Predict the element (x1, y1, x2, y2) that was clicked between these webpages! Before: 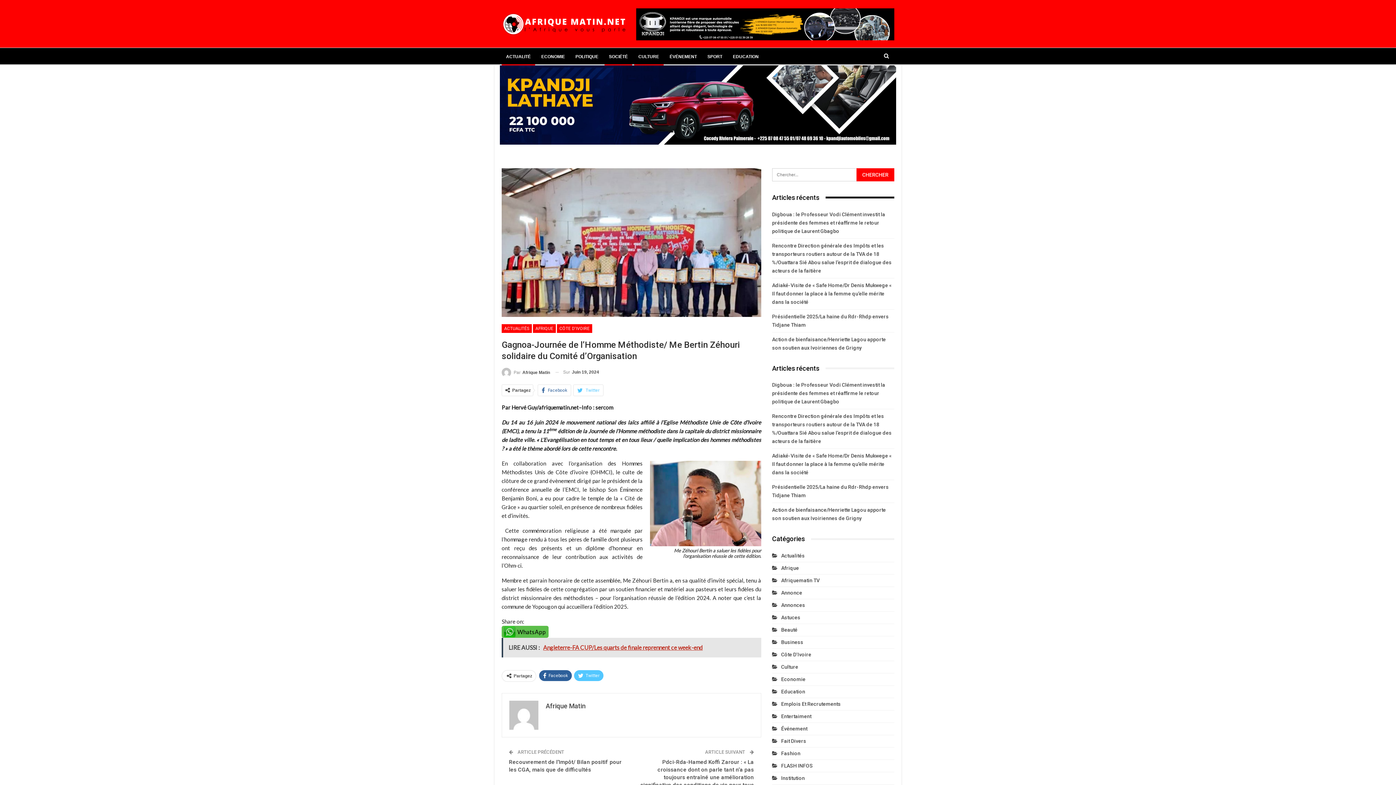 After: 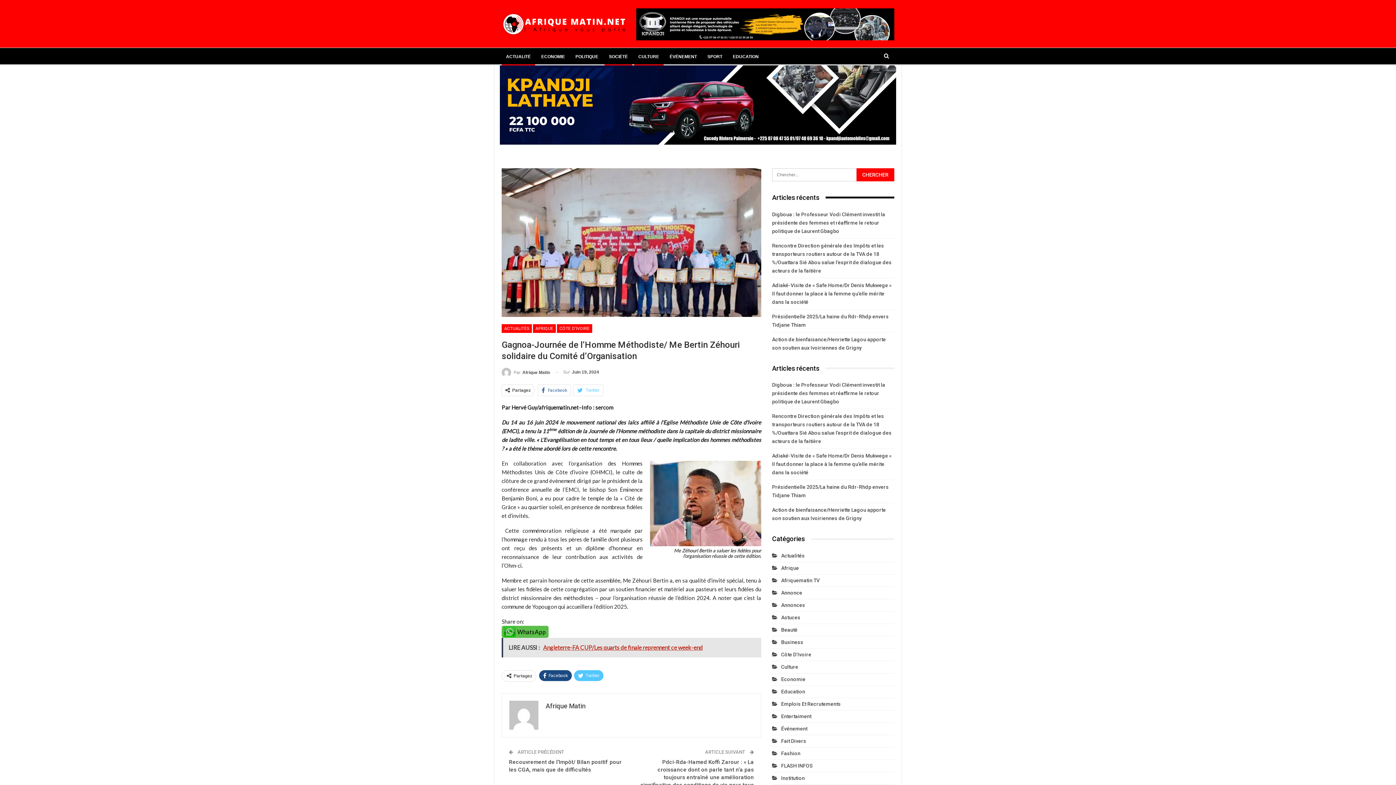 Action: label: Facebook bbox: (539, 670, 572, 681)